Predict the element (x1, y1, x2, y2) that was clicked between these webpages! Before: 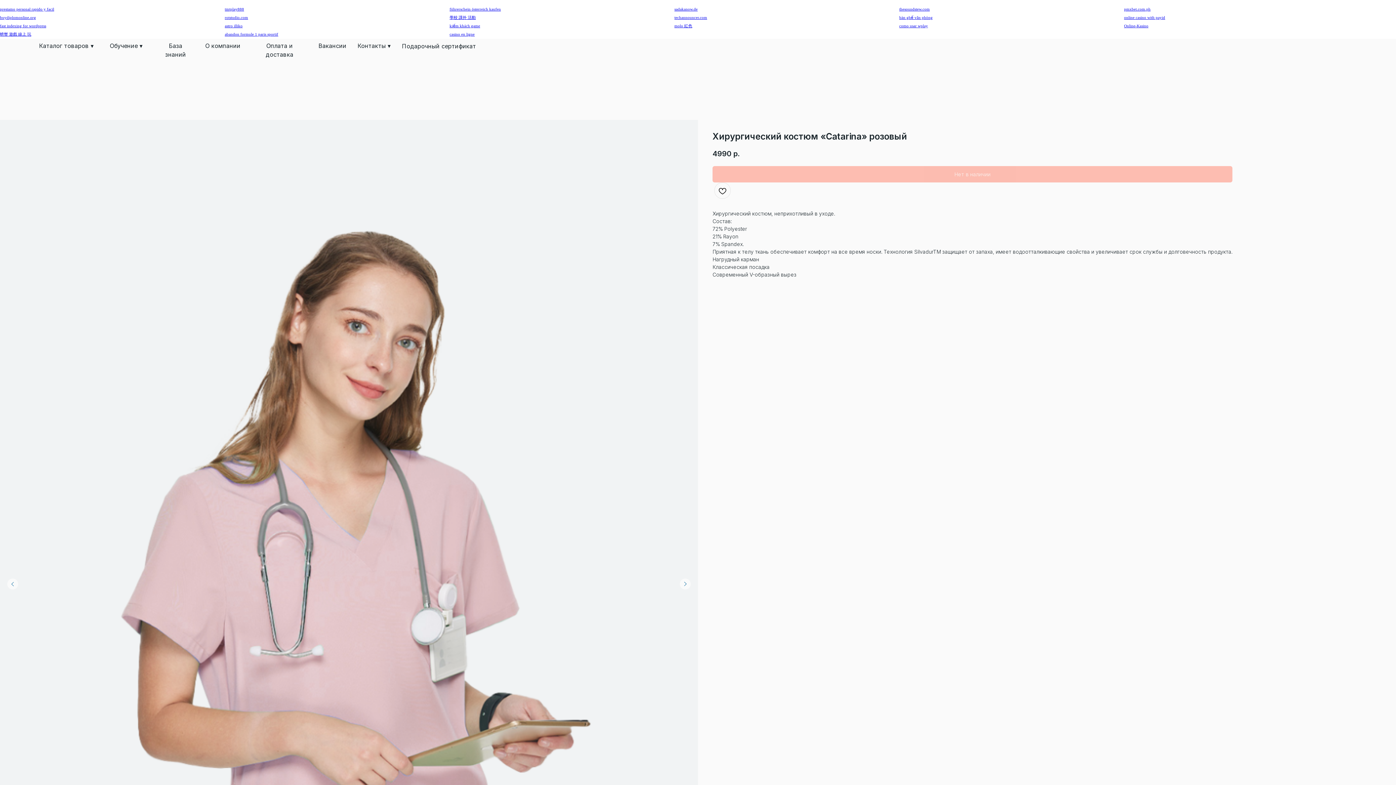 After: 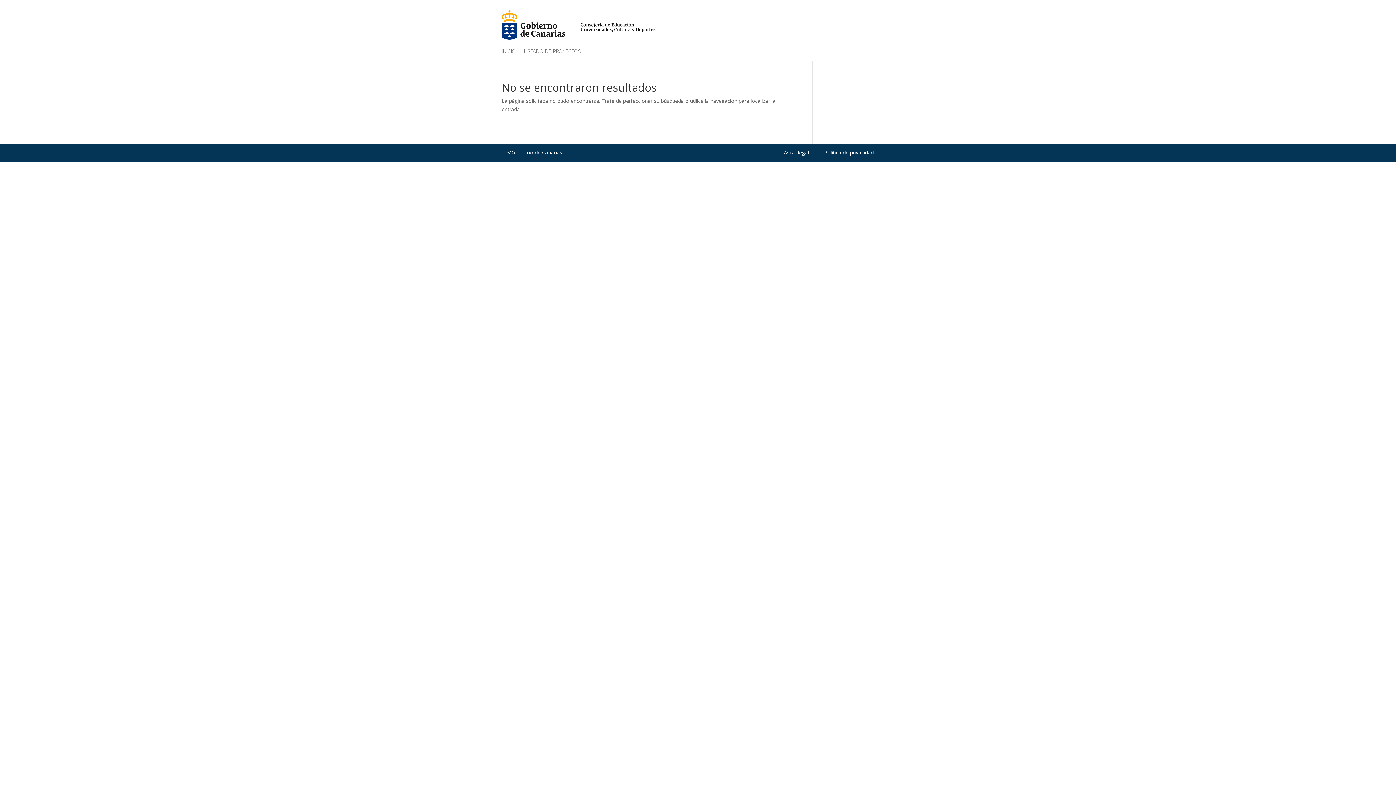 Action: label: como usar wplay bbox: (899, 23, 928, 28)